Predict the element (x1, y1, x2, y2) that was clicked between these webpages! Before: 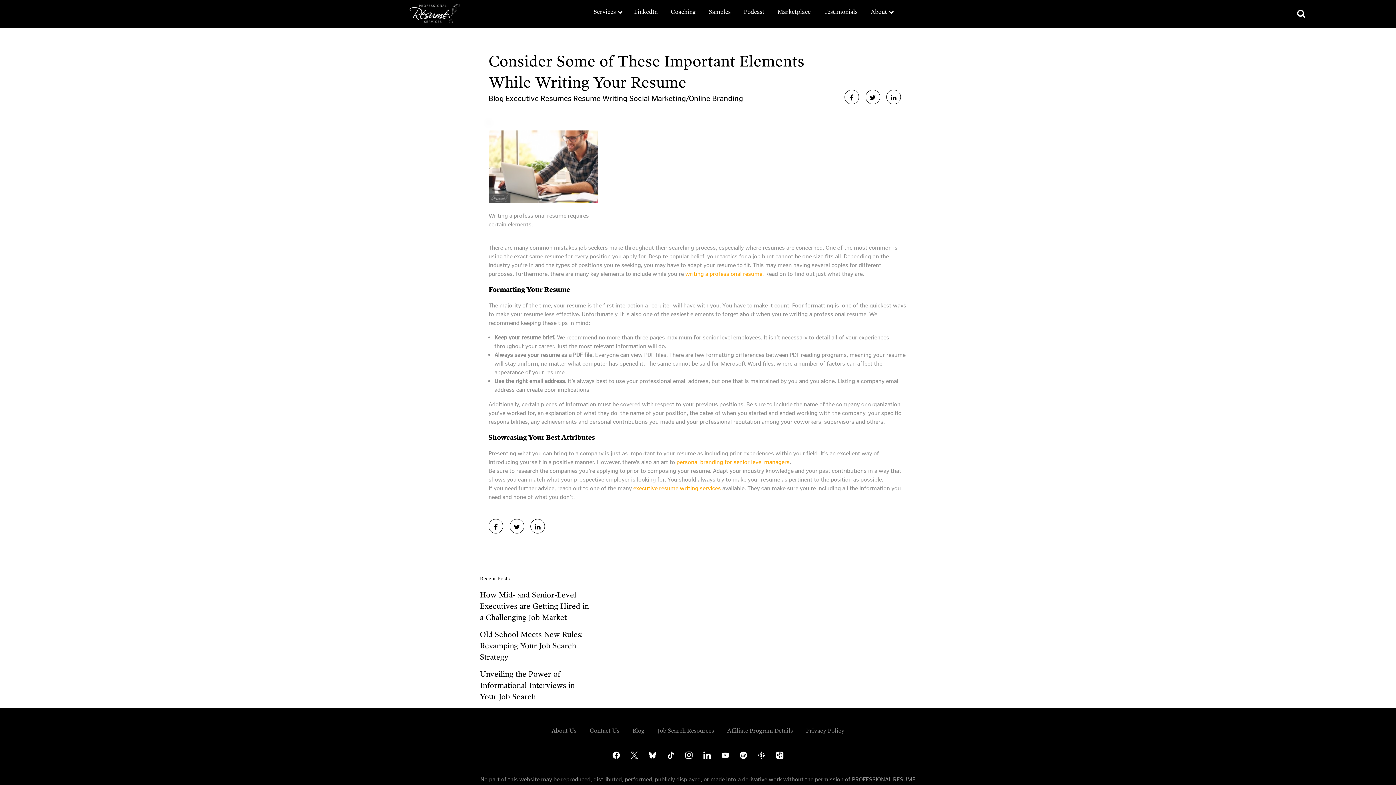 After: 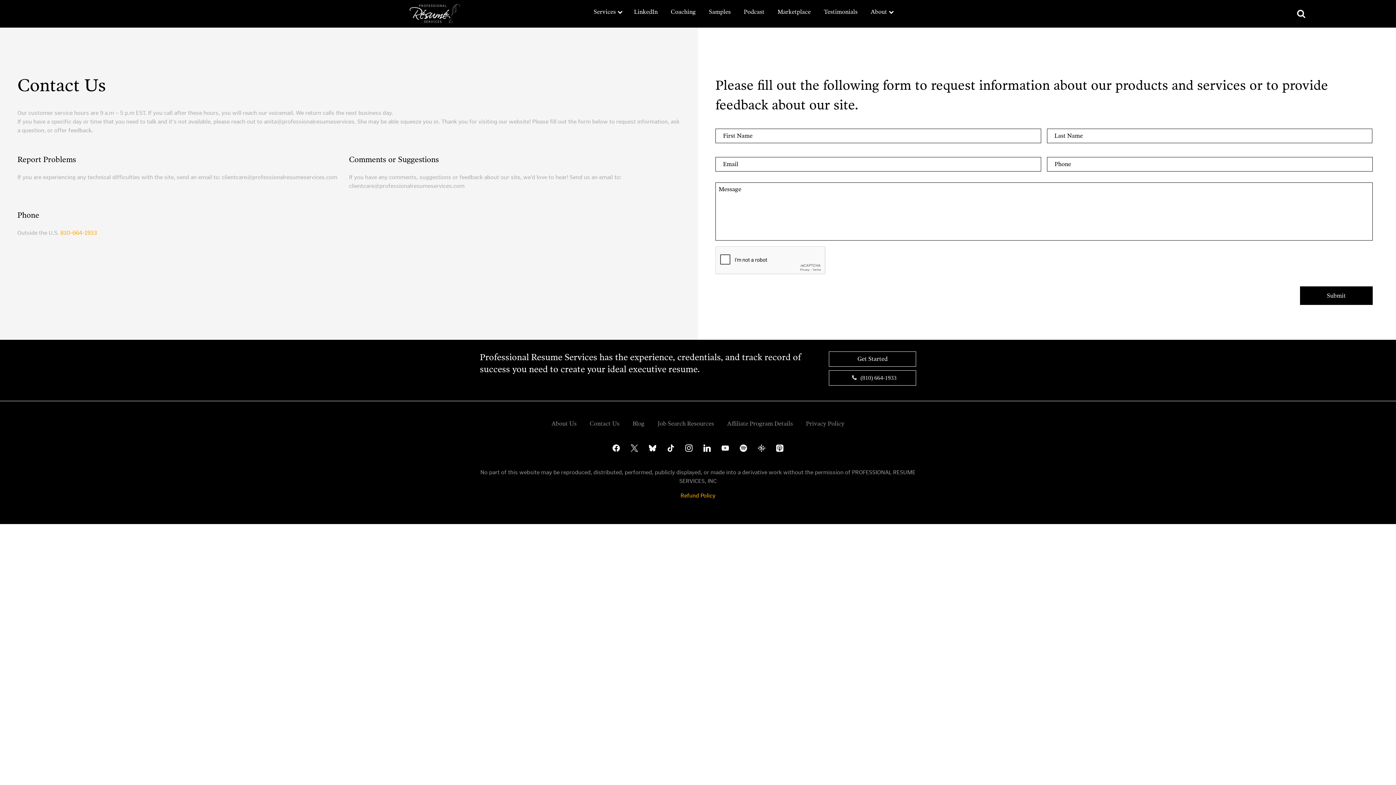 Action: label: Contact Us bbox: (584, 721, 625, 740)